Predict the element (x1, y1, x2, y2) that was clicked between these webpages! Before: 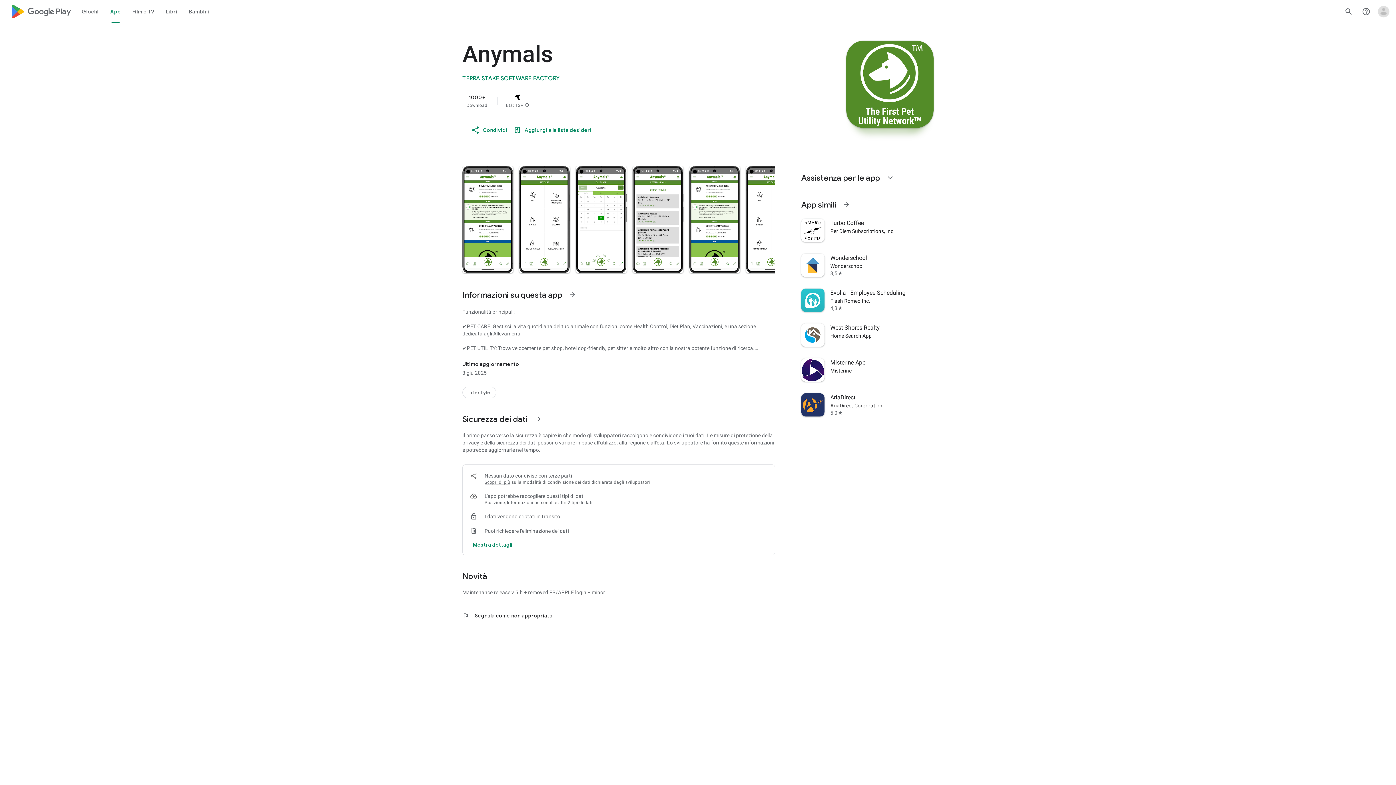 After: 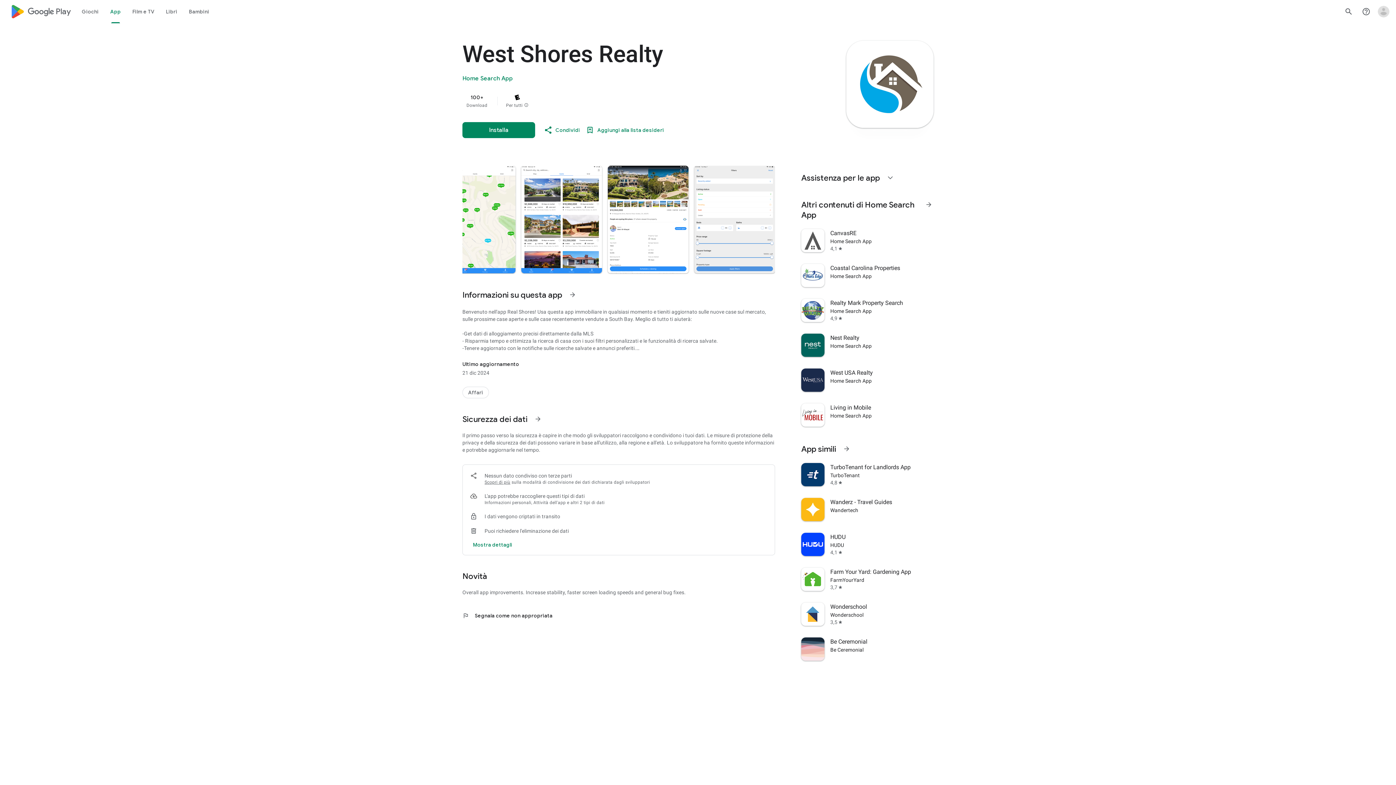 Action: label: West Shores Realty
Home Search App bbox: (797, 317, 938, 352)